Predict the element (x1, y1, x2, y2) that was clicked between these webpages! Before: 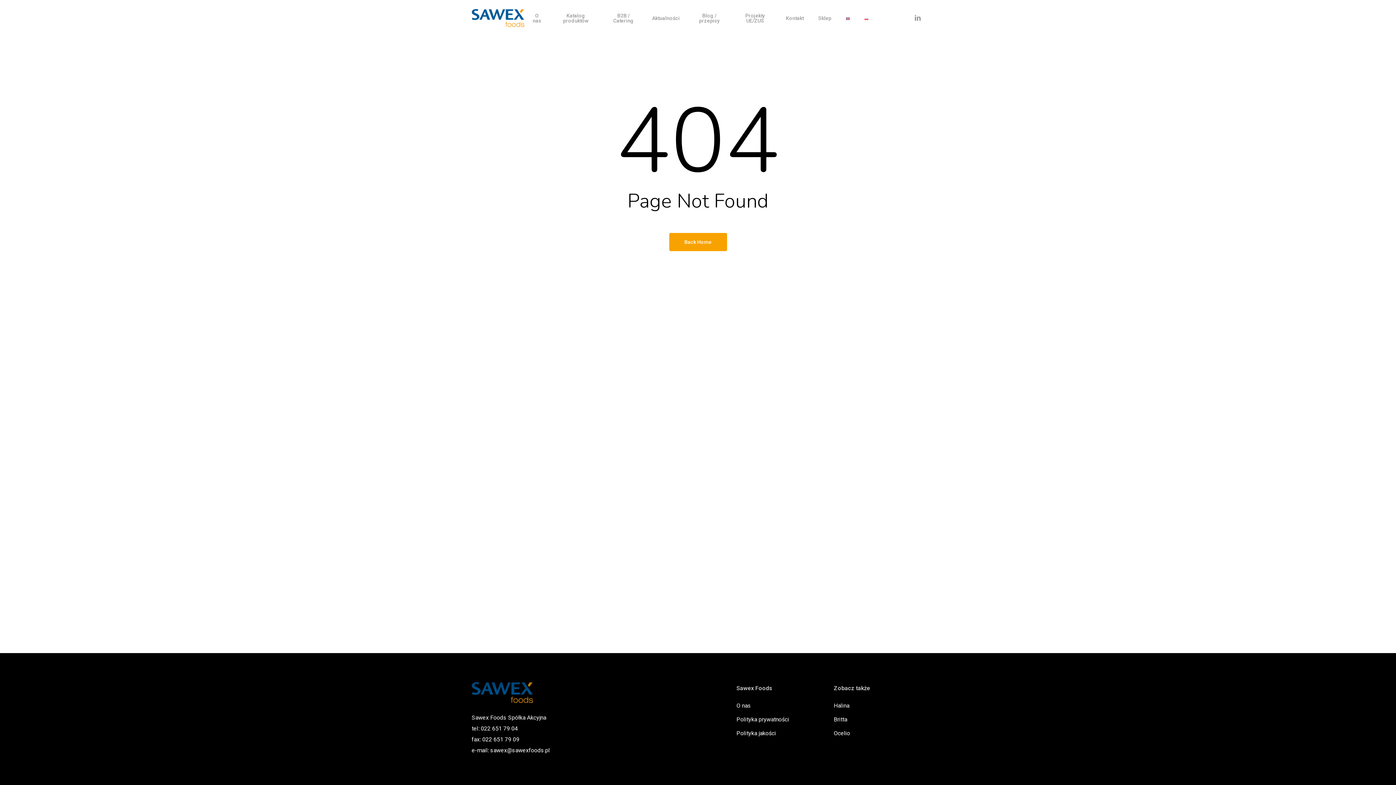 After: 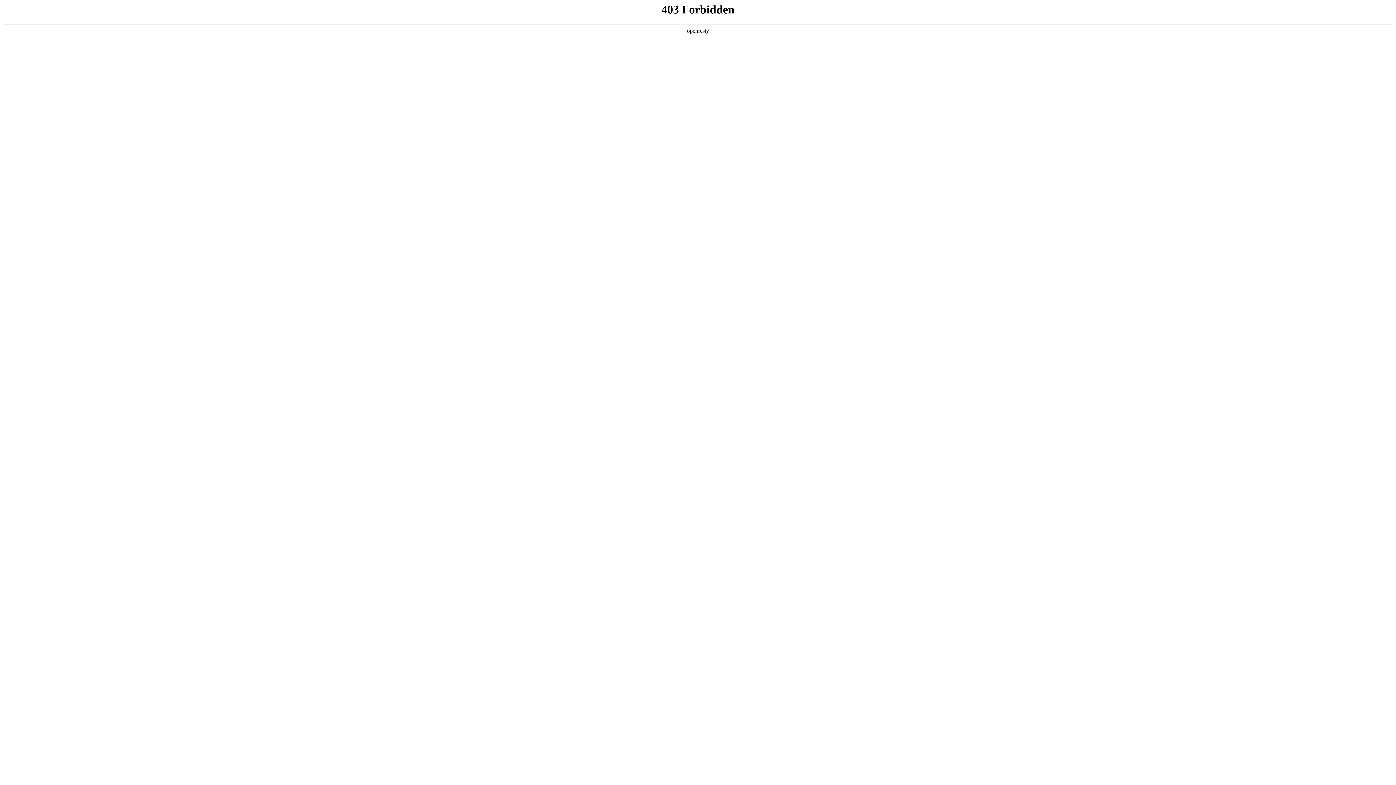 Action: label: Ocelio bbox: (833, 728, 922, 739)